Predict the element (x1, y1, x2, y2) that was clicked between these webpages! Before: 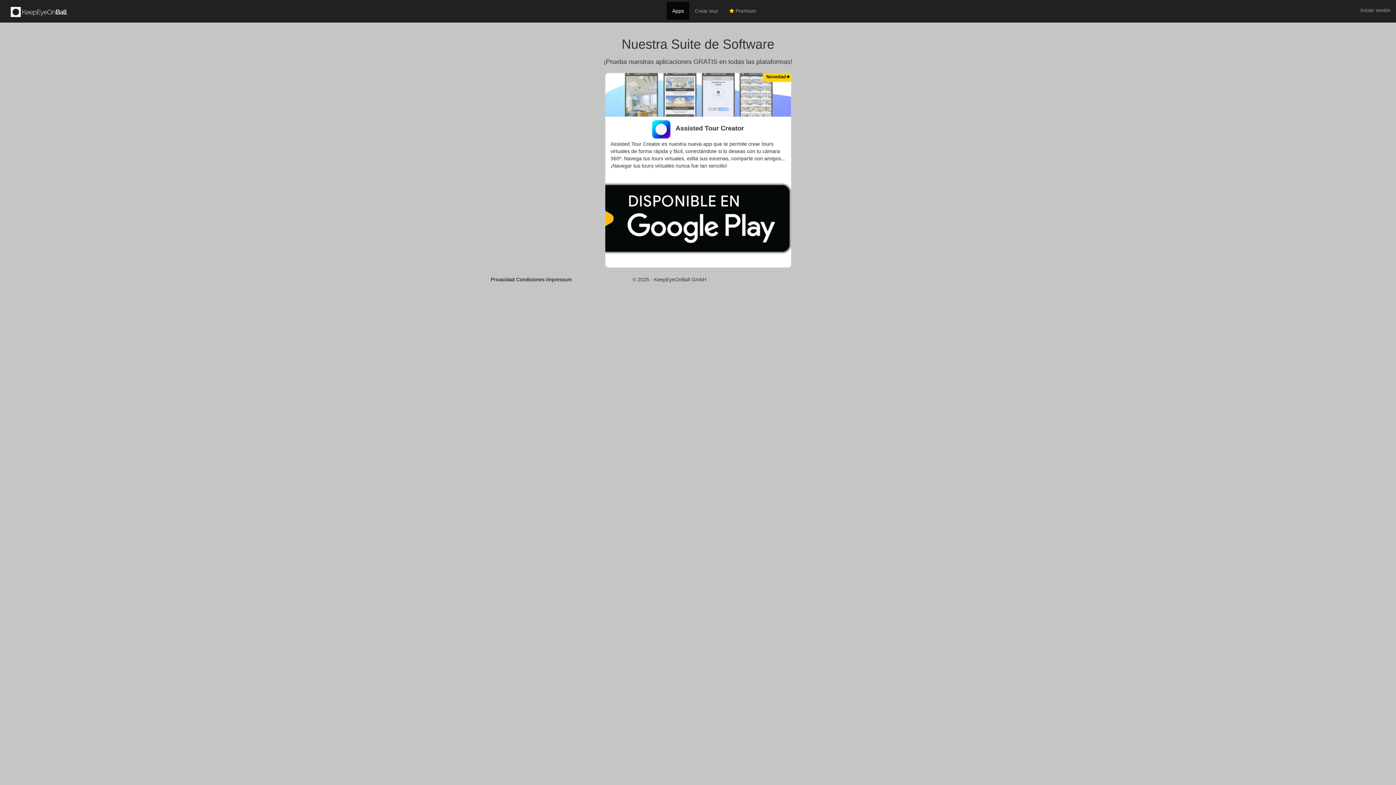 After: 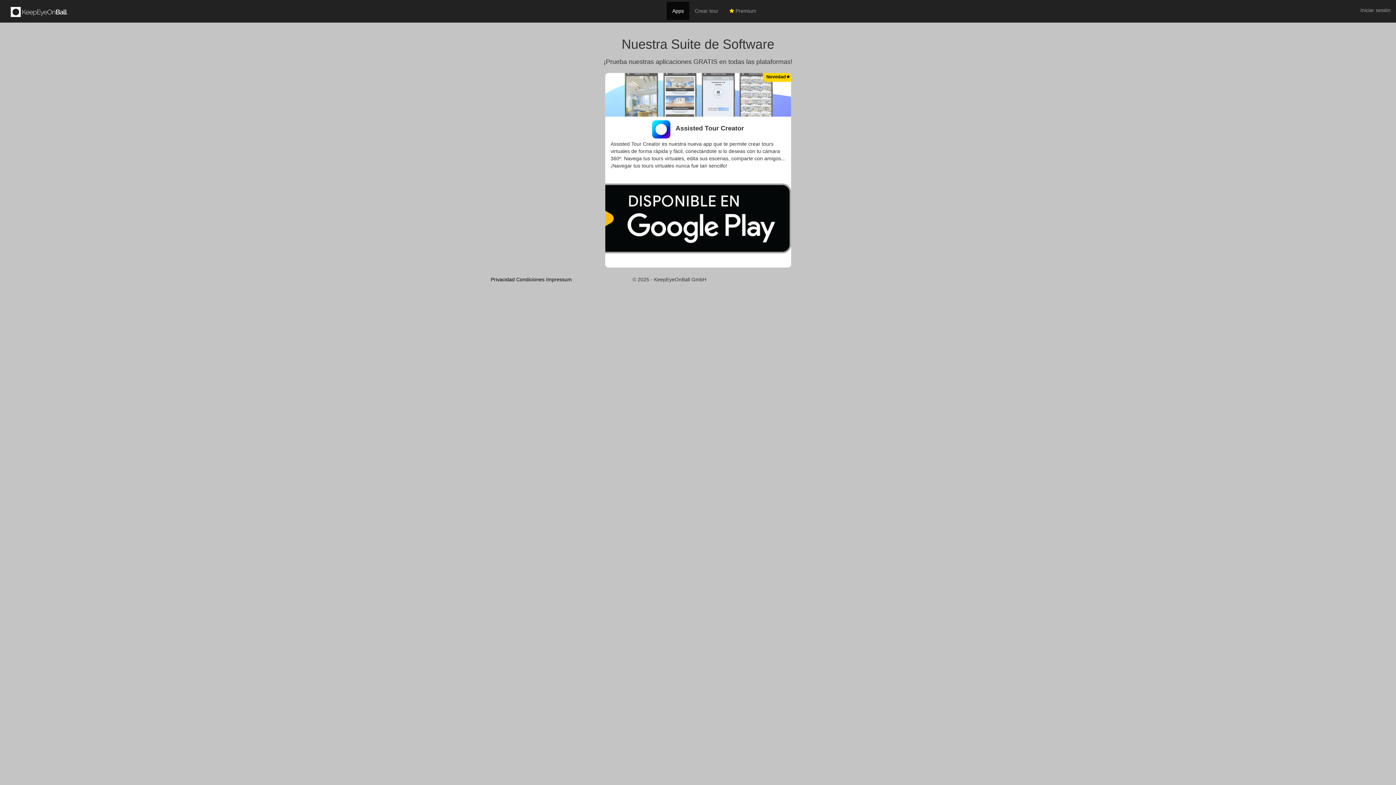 Action: bbox: (667, 1, 689, 20) label: Apps